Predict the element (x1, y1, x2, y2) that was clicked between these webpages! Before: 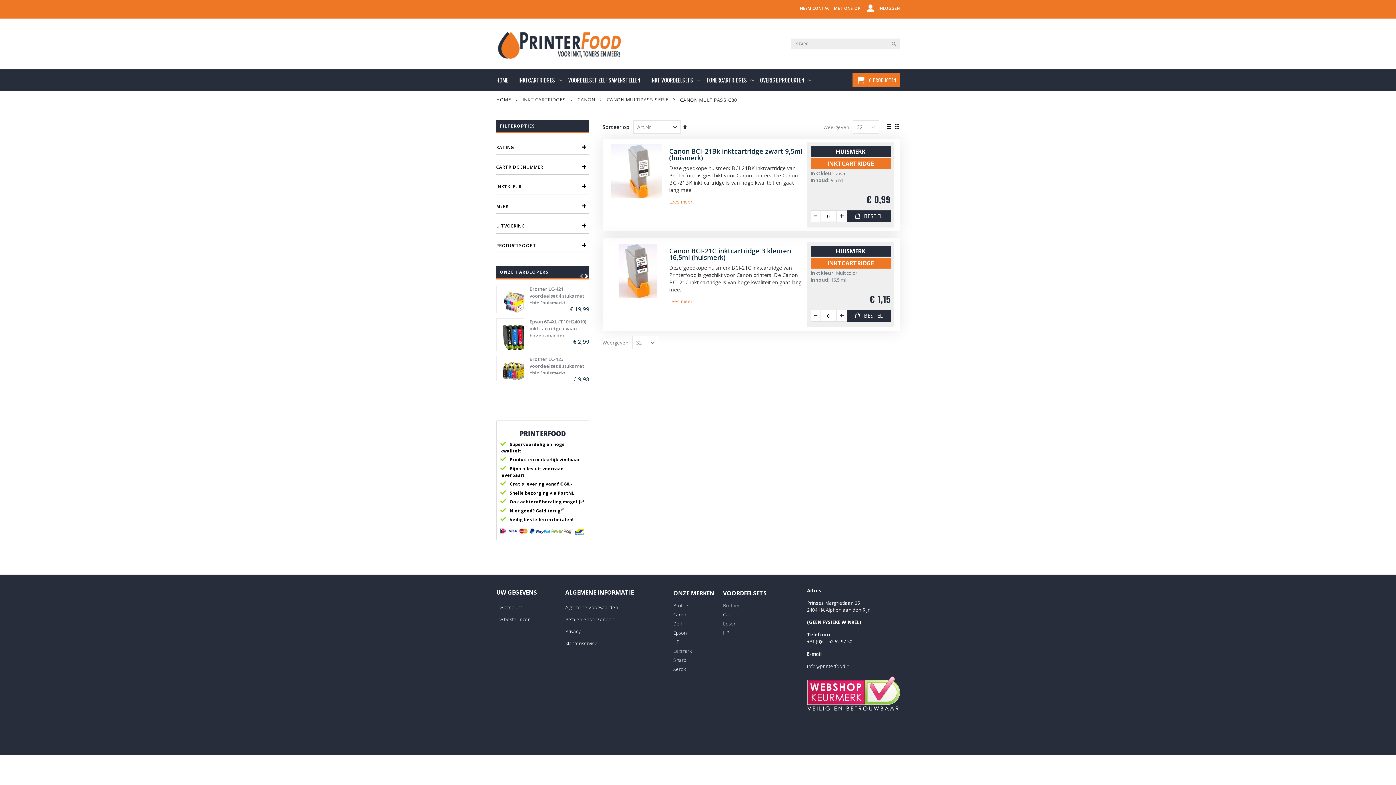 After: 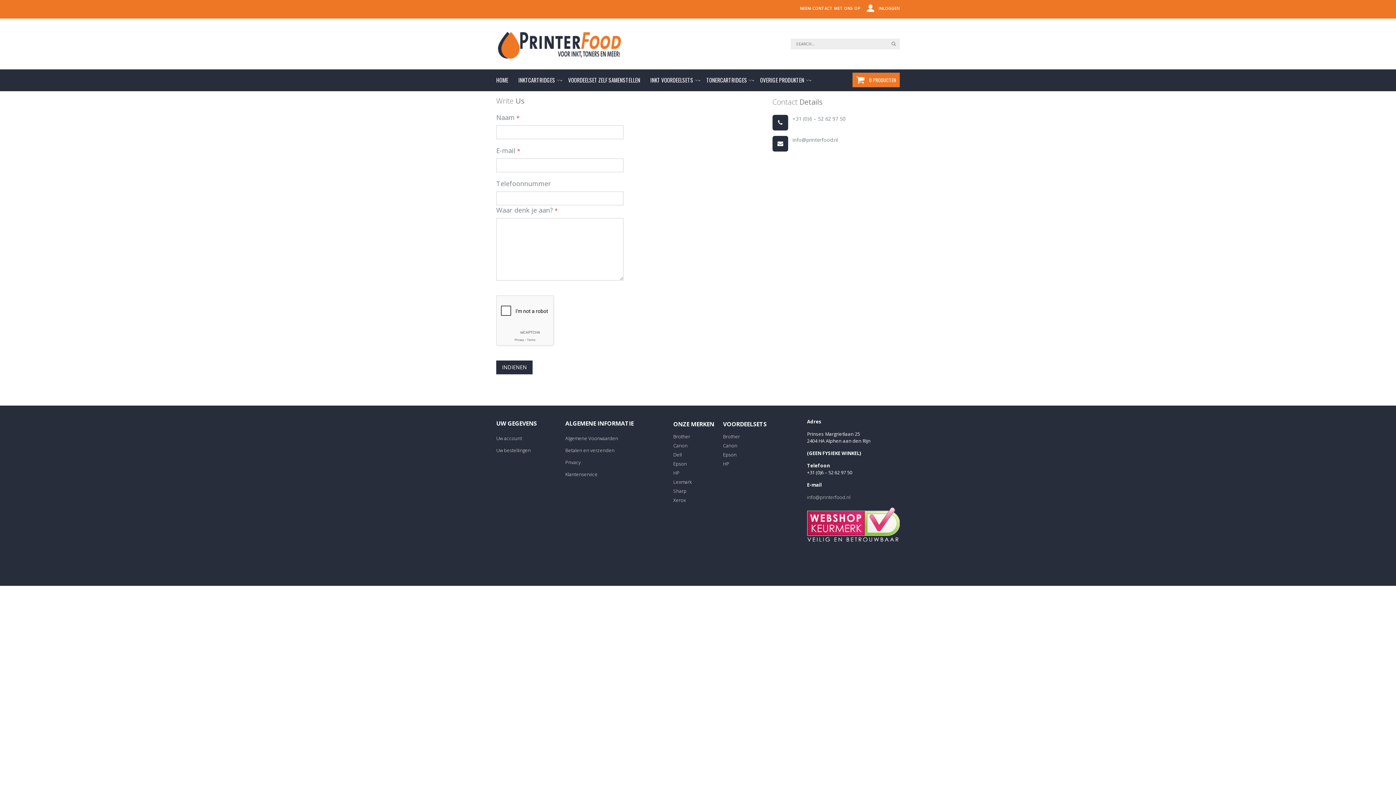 Action: label: NEEM CONTACT MET ONS OP bbox: (794, 5, 866, 10)